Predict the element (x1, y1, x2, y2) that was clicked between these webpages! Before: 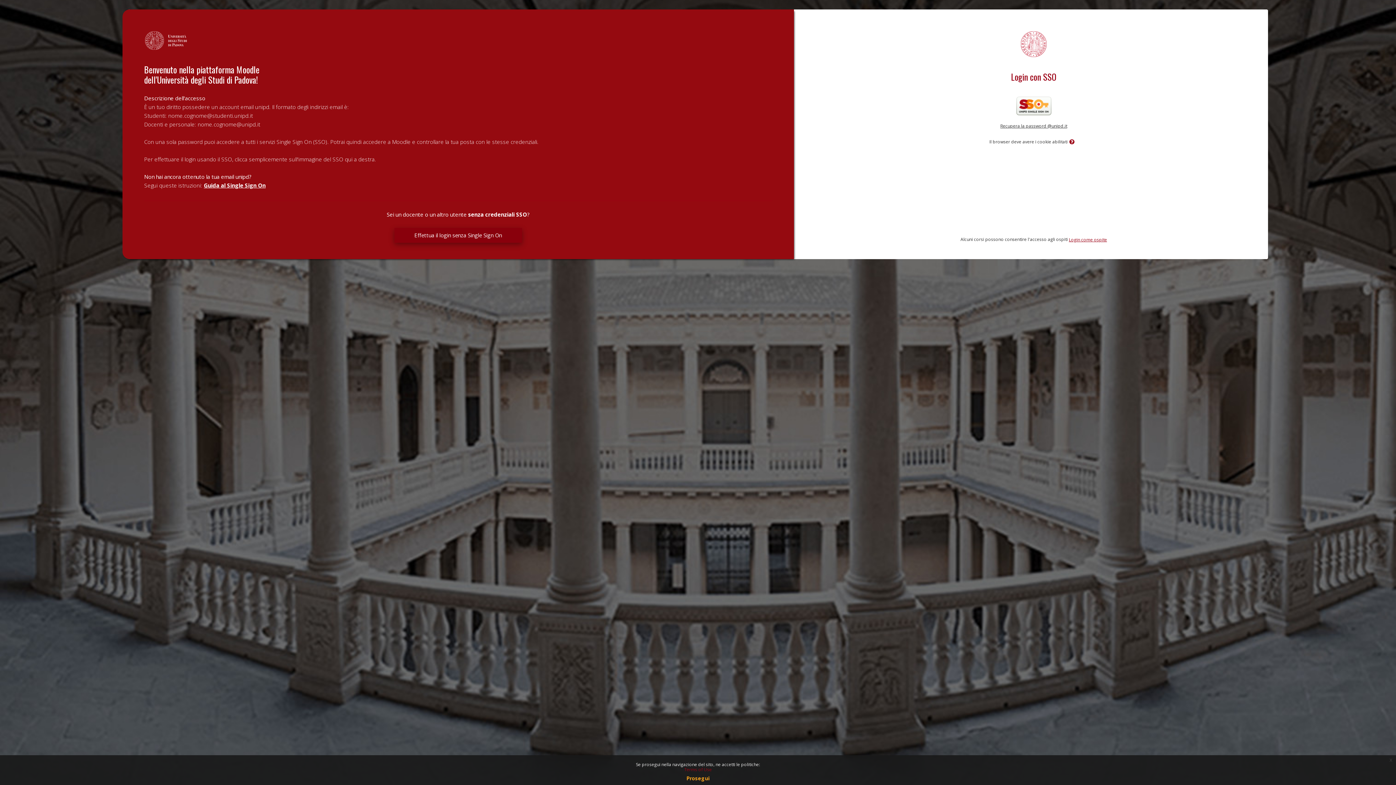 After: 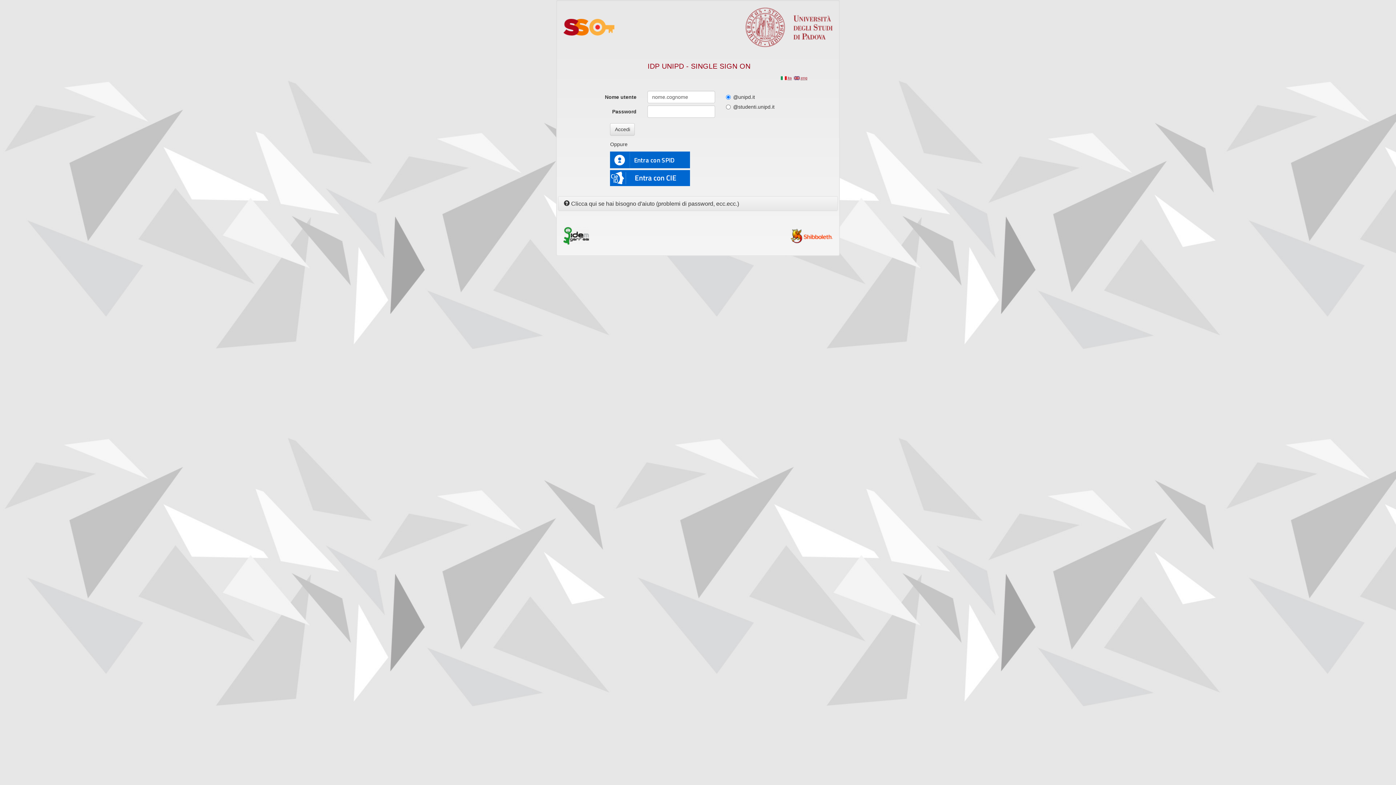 Action: bbox: (815, 94, 1252, 117)